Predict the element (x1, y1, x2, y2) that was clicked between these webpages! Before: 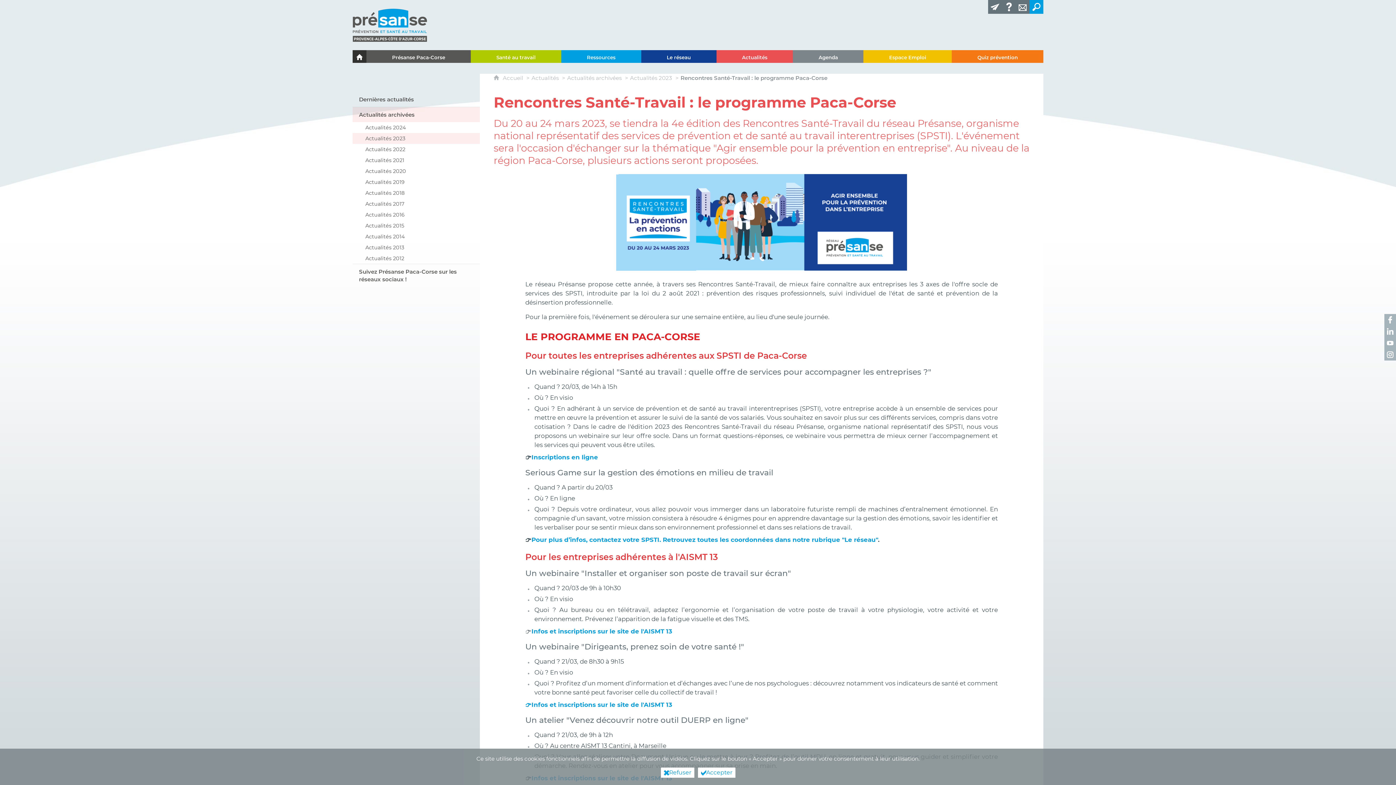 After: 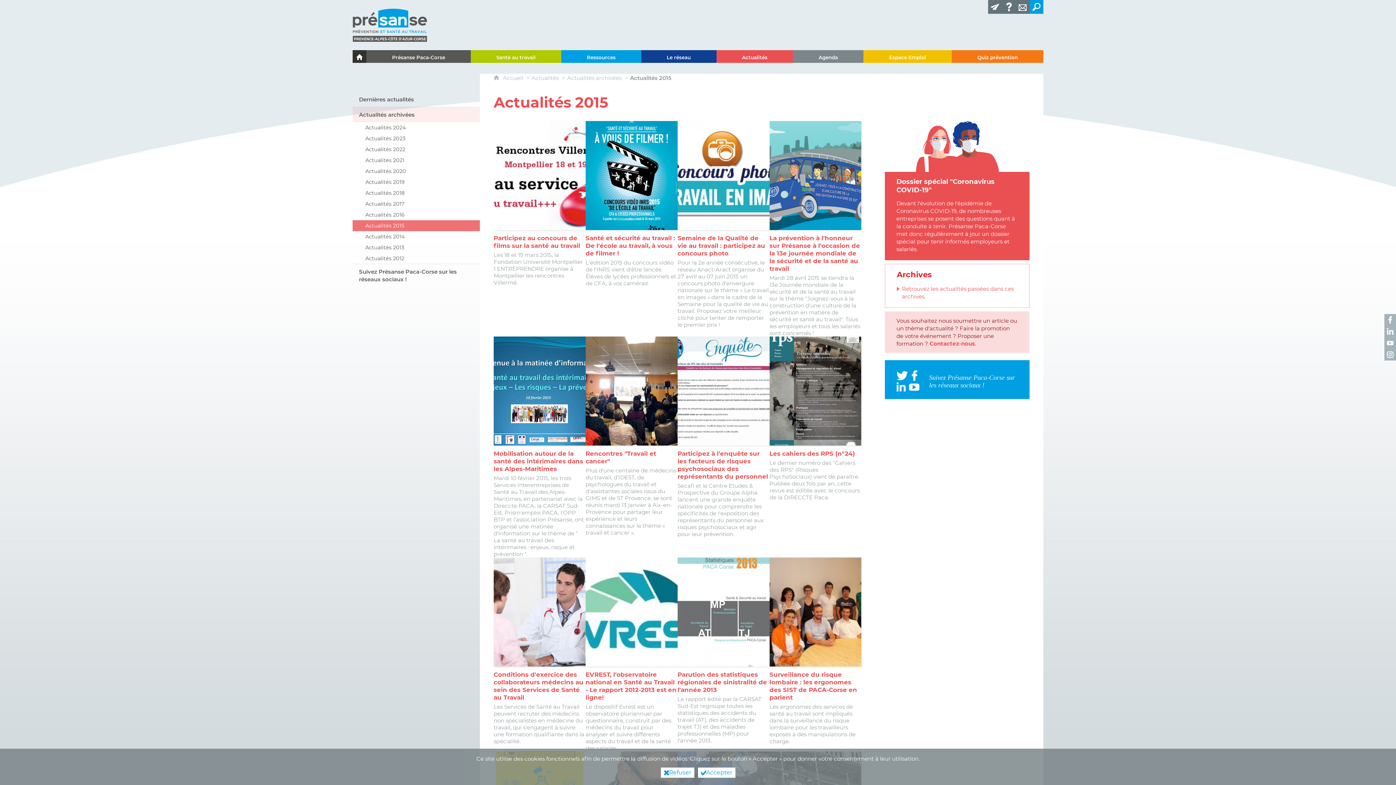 Action: label: Actualités 2015 bbox: (352, 220, 480, 231)